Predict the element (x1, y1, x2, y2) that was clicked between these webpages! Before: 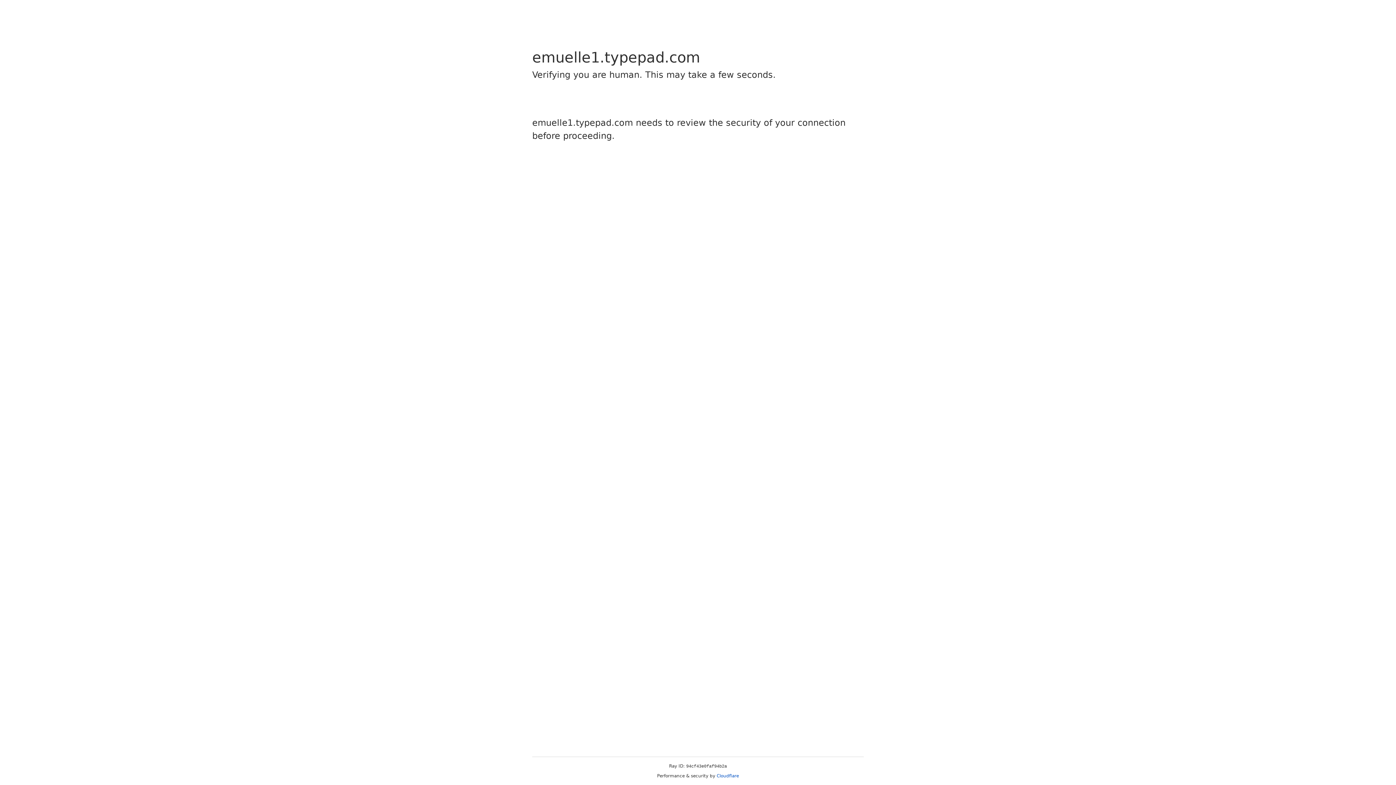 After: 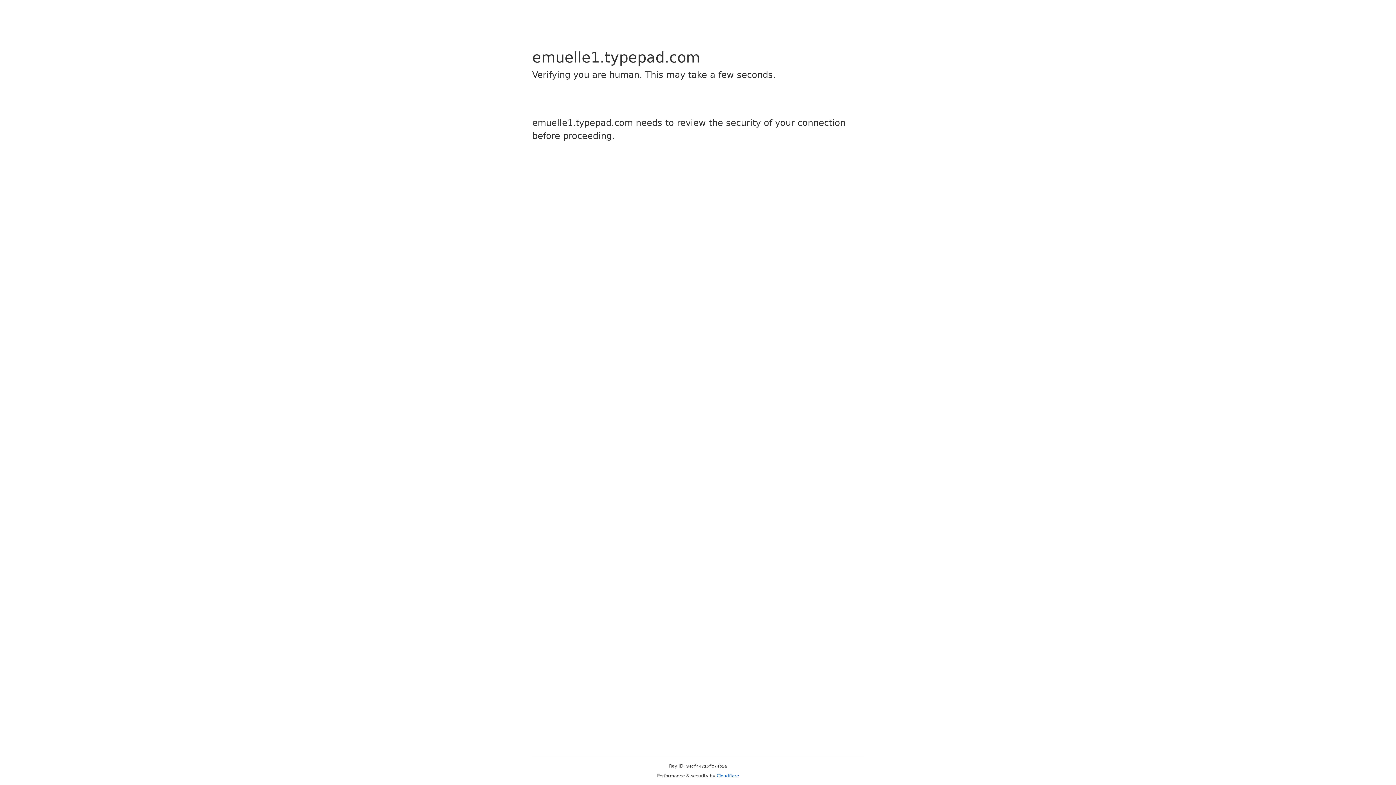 Action: bbox: (716, 773, 739, 778) label: Cloudflare